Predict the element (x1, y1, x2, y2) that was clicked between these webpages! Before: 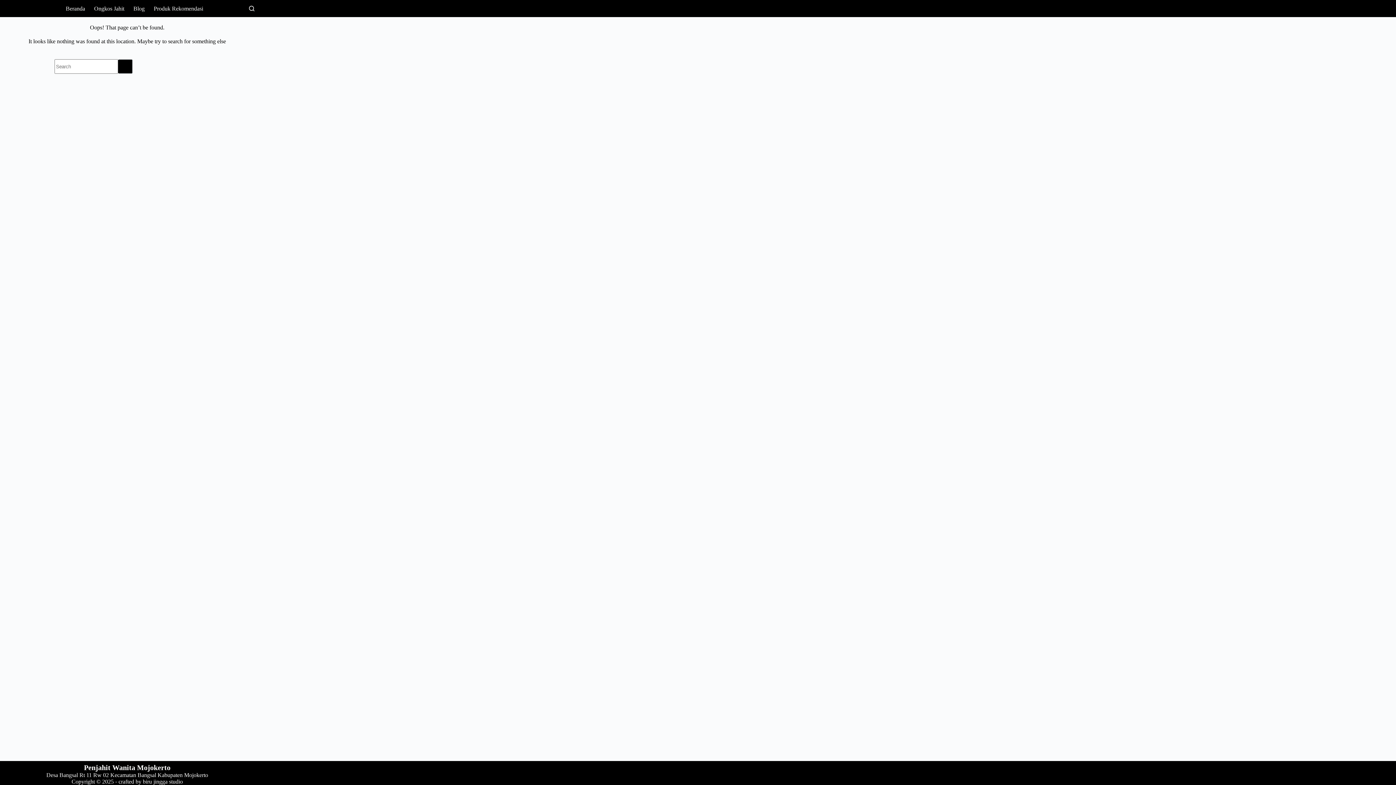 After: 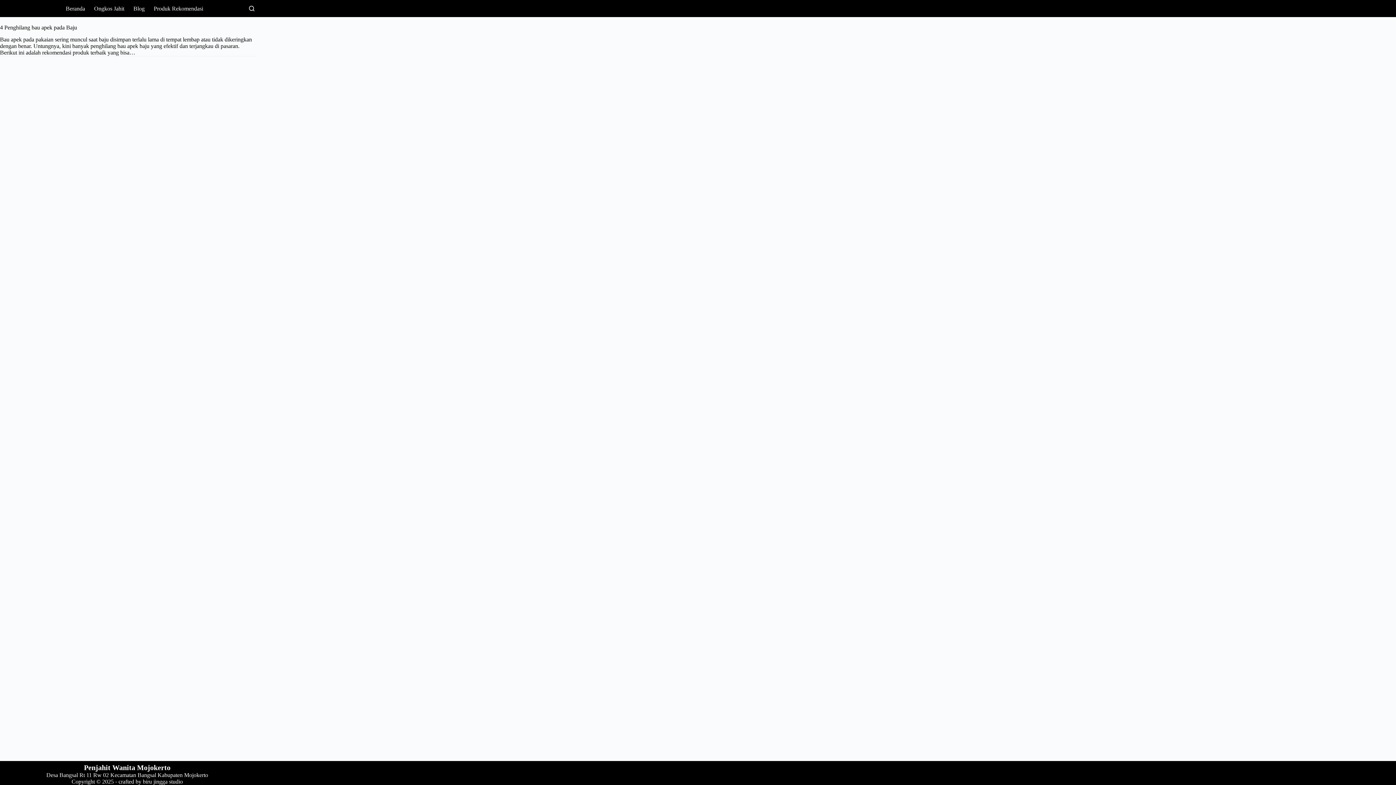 Action: label: Produk Rekomendasi bbox: (149, 0, 207, 17)